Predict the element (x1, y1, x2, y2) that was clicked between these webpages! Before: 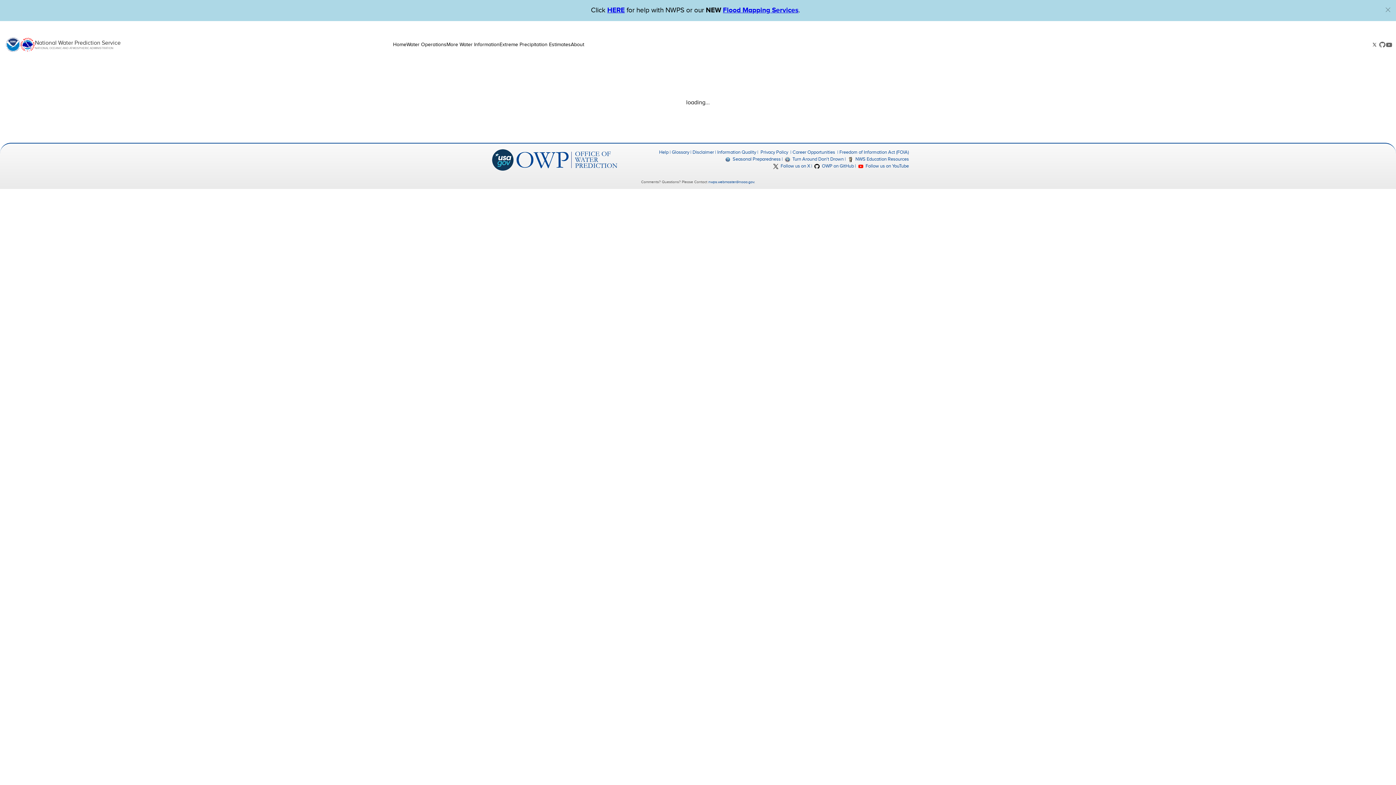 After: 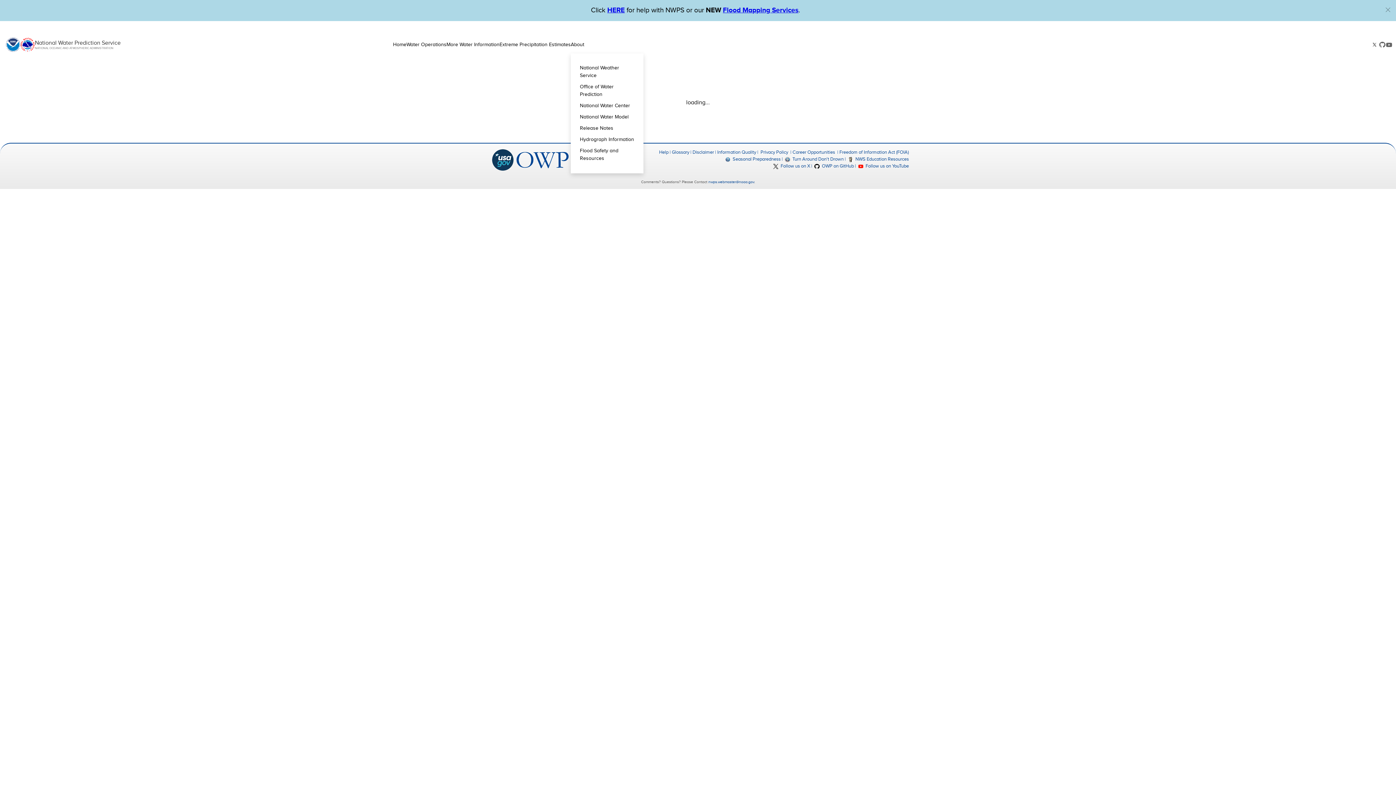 Action: bbox: (570, 30, 584, 59) label: About